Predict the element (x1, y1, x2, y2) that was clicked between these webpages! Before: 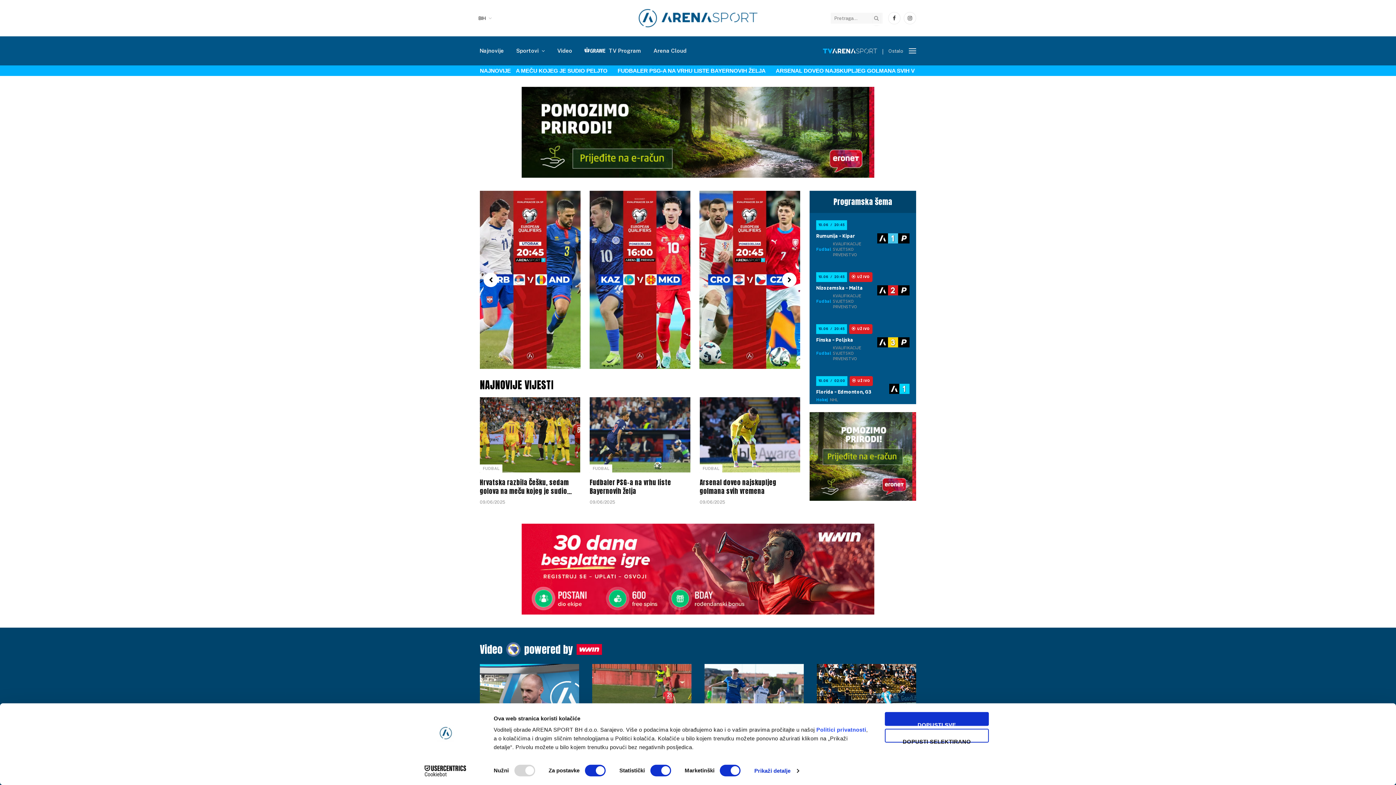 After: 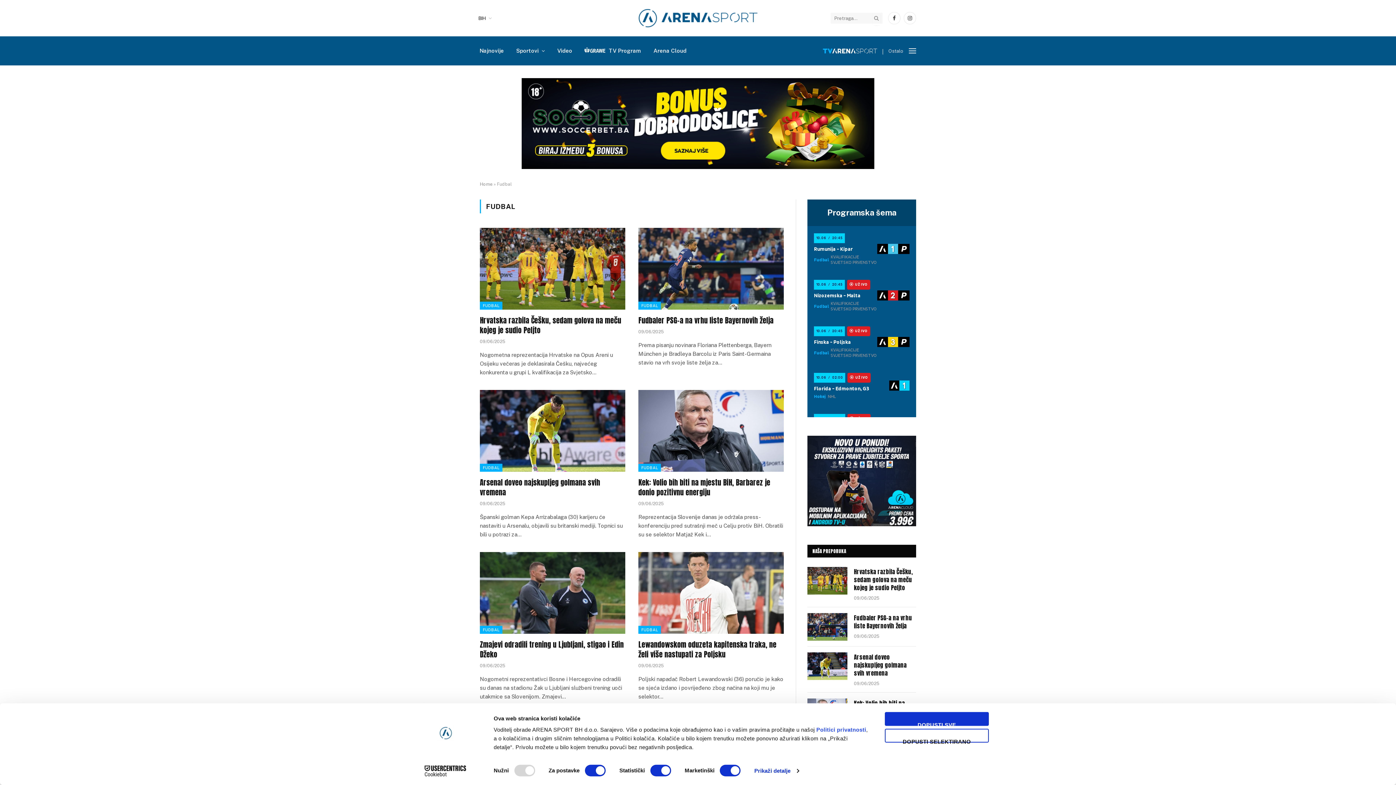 Action: bbox: (699, 464, 722, 472) label: FUDBAL